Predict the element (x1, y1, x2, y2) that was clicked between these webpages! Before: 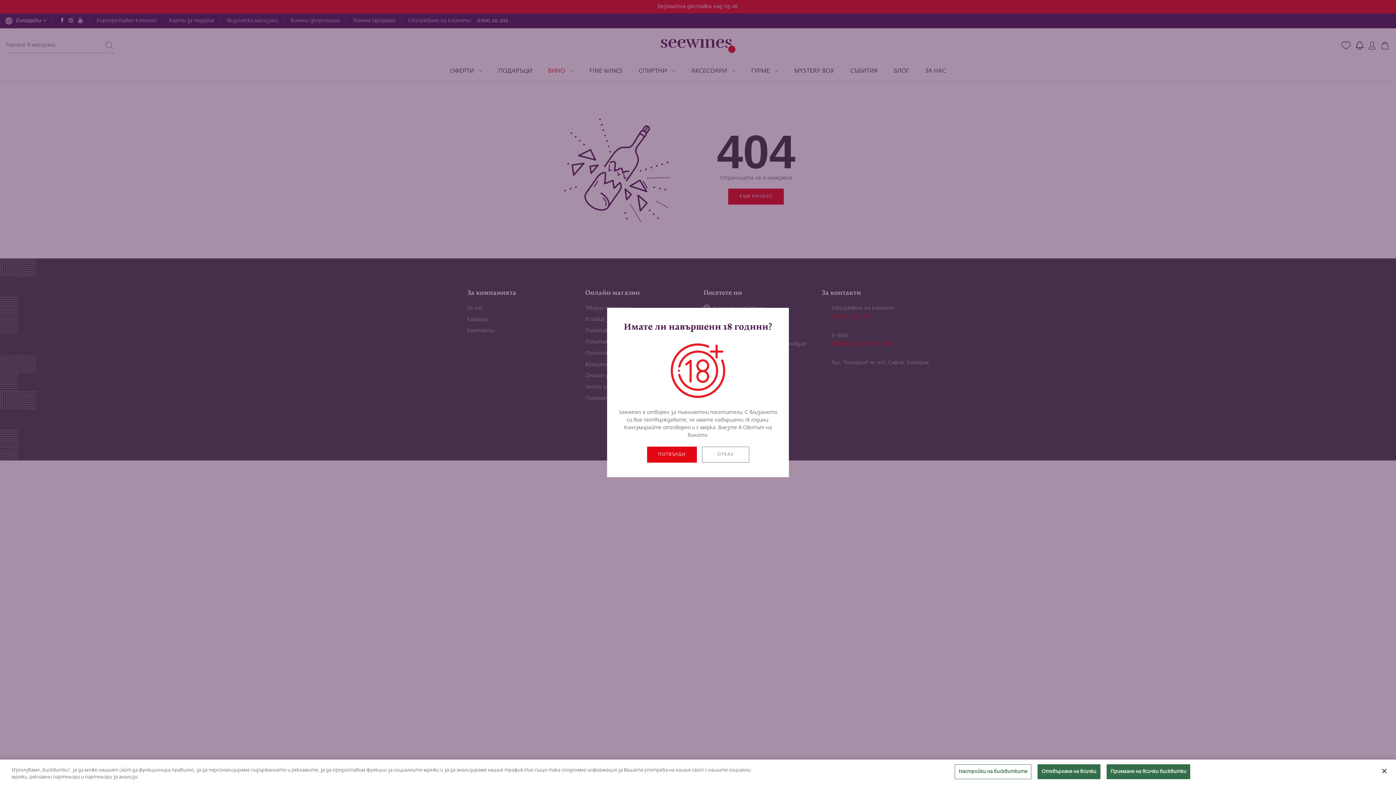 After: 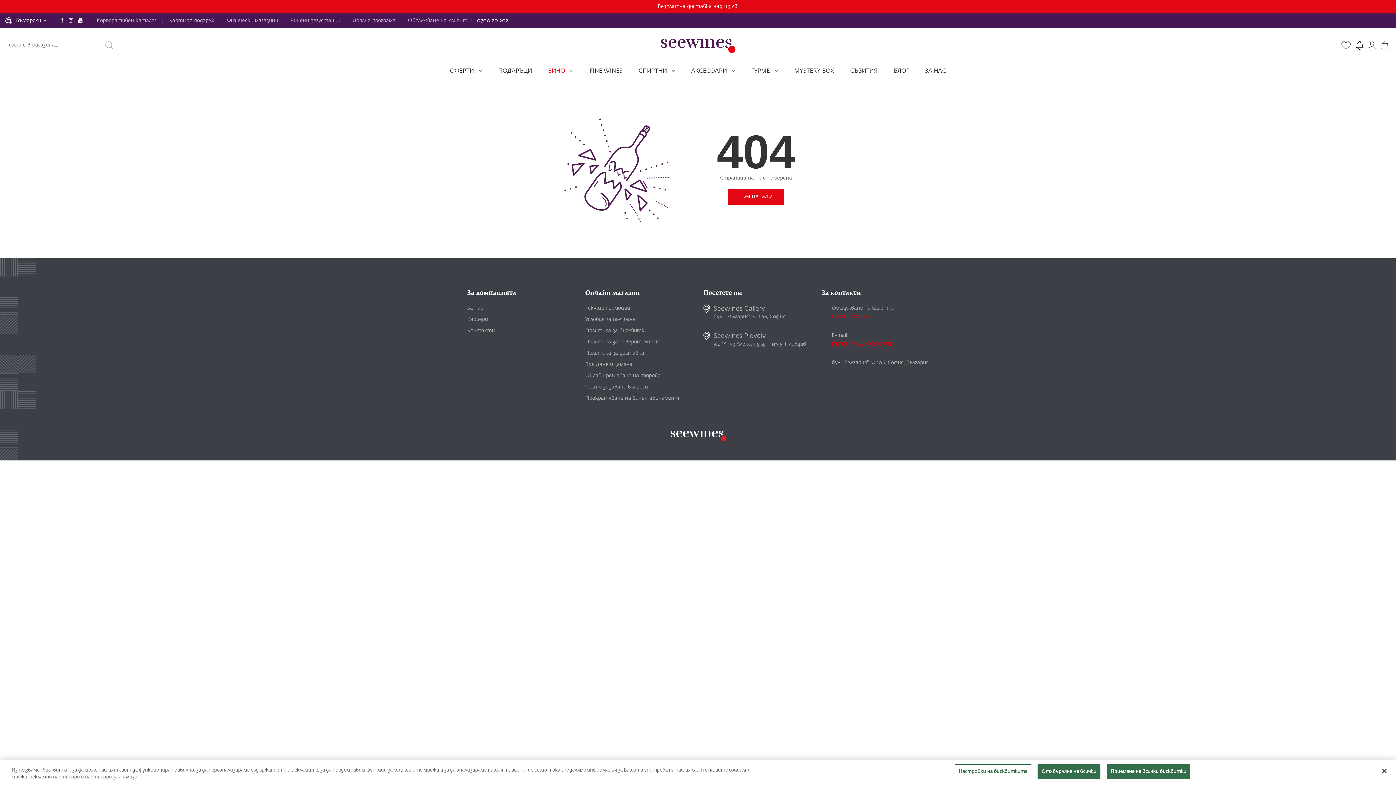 Action: bbox: (647, 446, 696, 462) label: ПОТВЪРДИ